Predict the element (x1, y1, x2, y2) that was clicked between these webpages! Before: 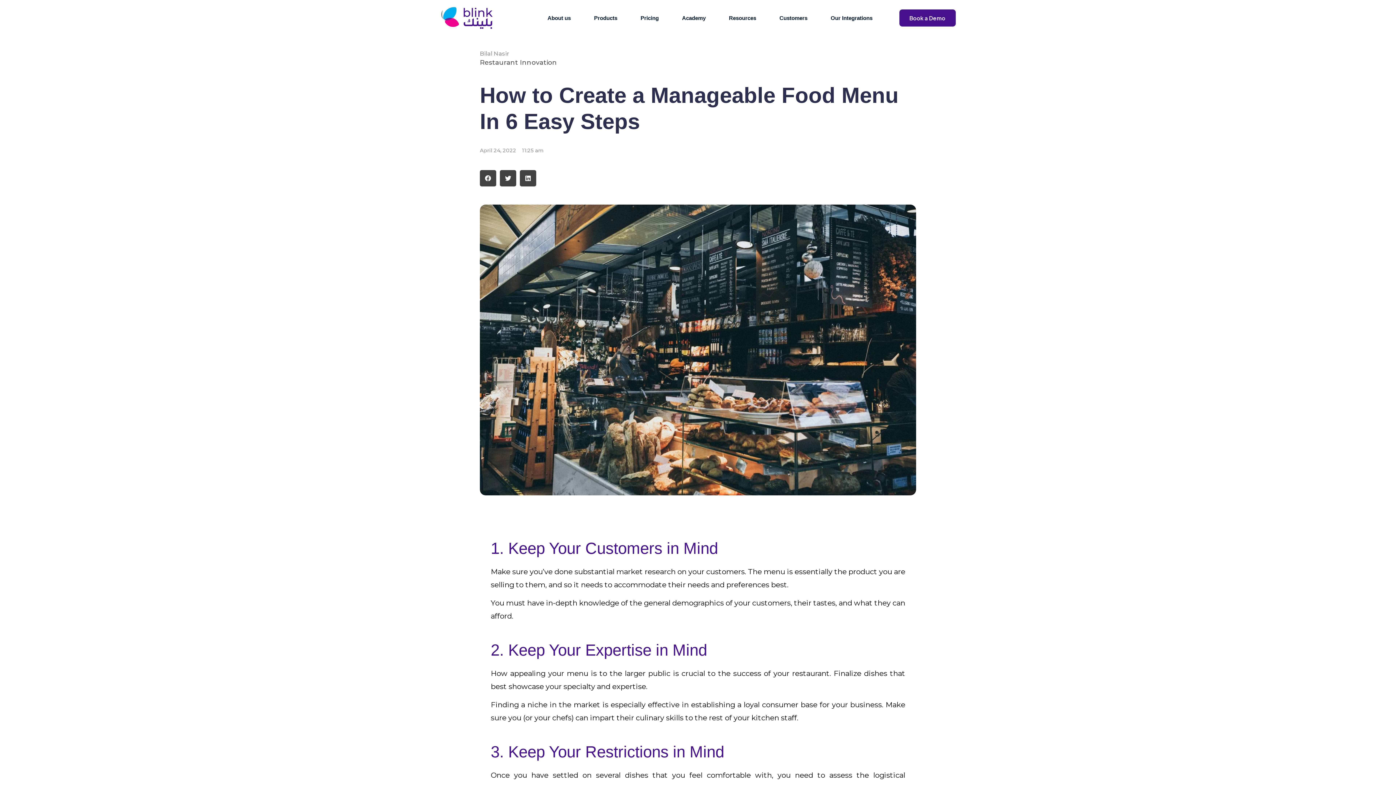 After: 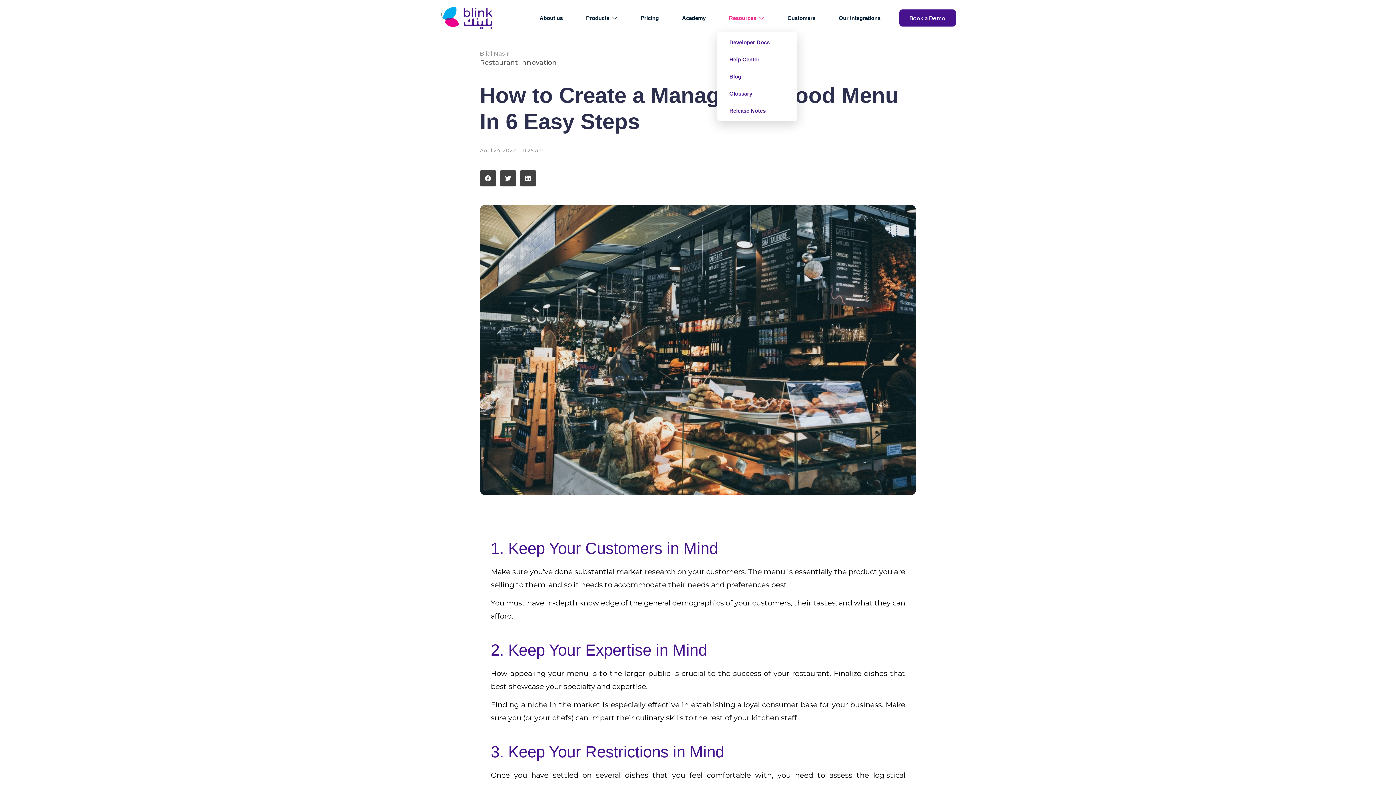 Action: label: Resources bbox: (729, 3, 756, 32)